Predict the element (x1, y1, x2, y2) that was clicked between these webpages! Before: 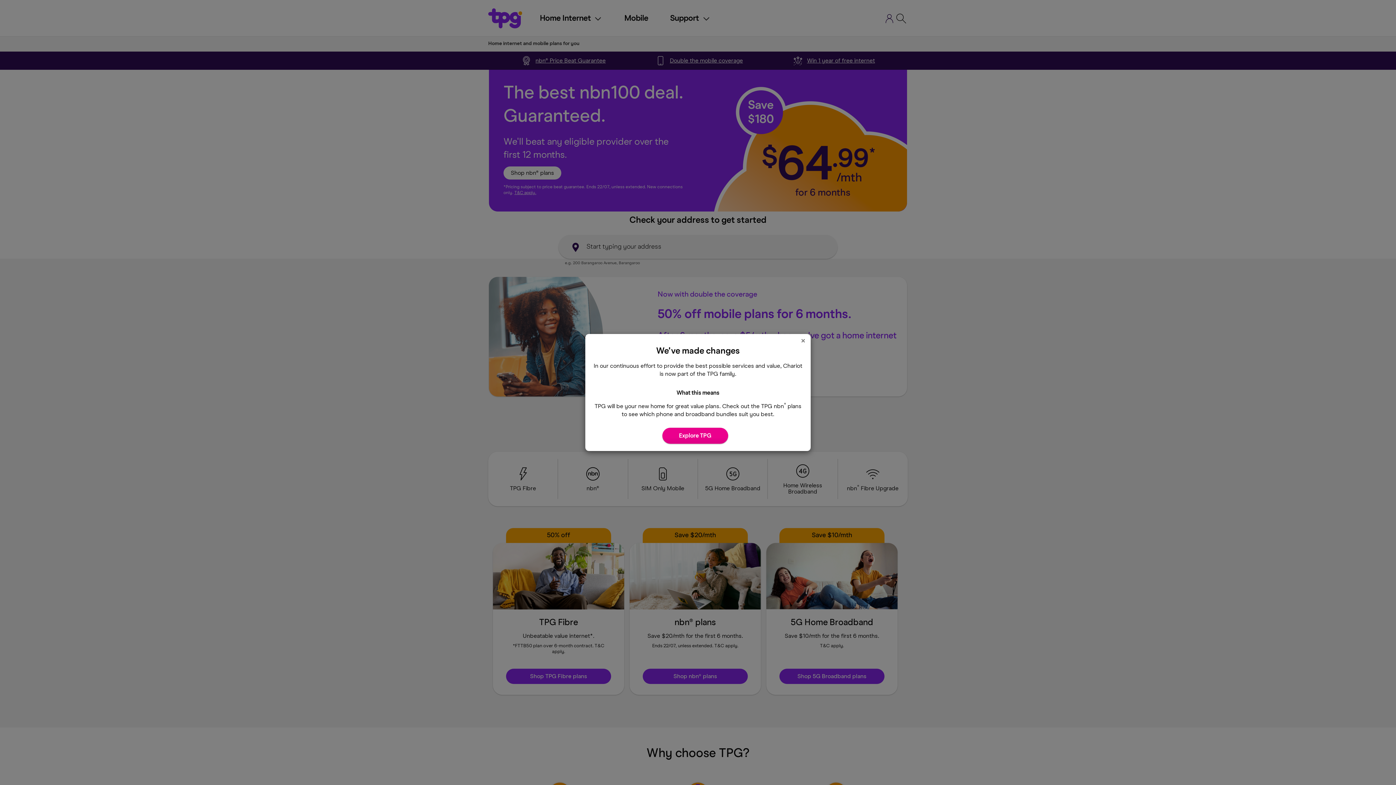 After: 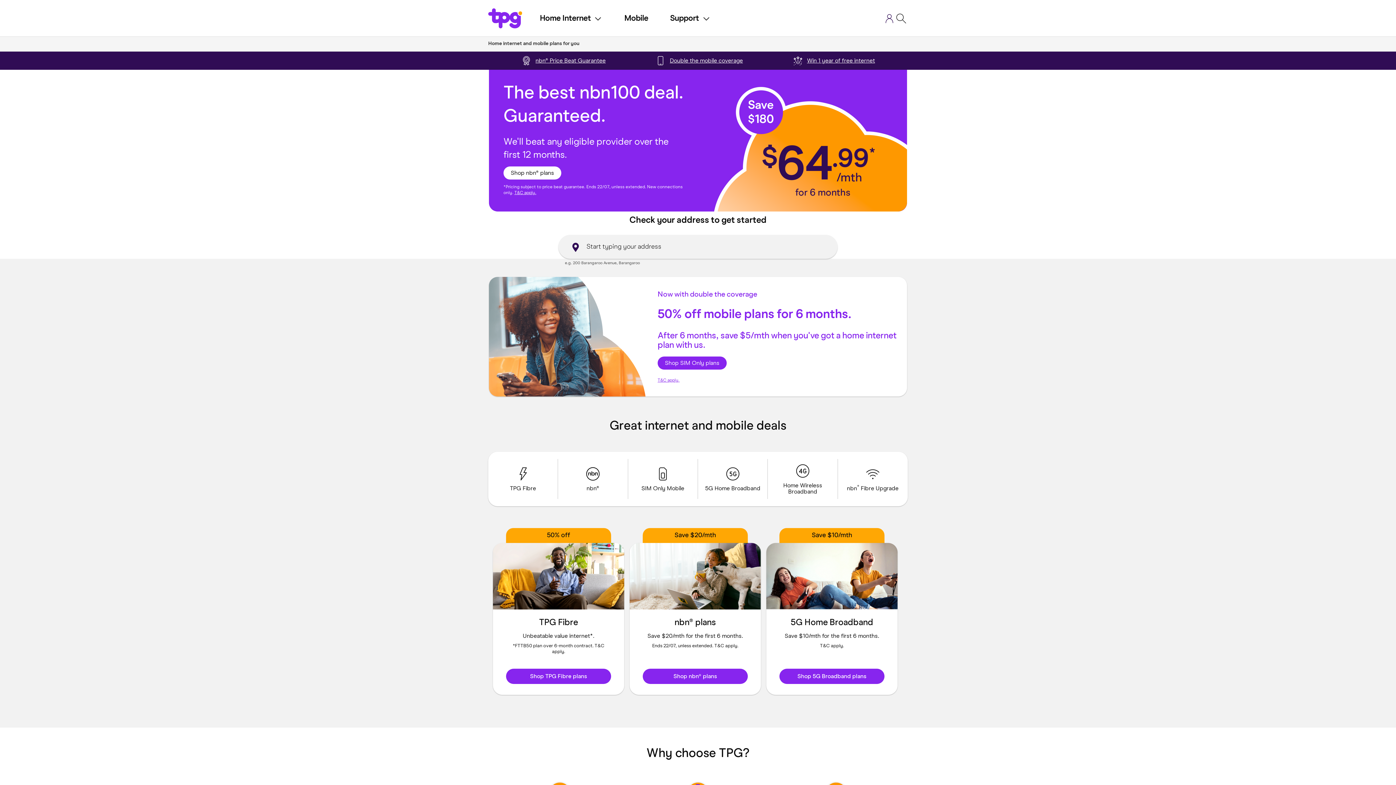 Action: bbox: (662, 428, 728, 444) label: Close